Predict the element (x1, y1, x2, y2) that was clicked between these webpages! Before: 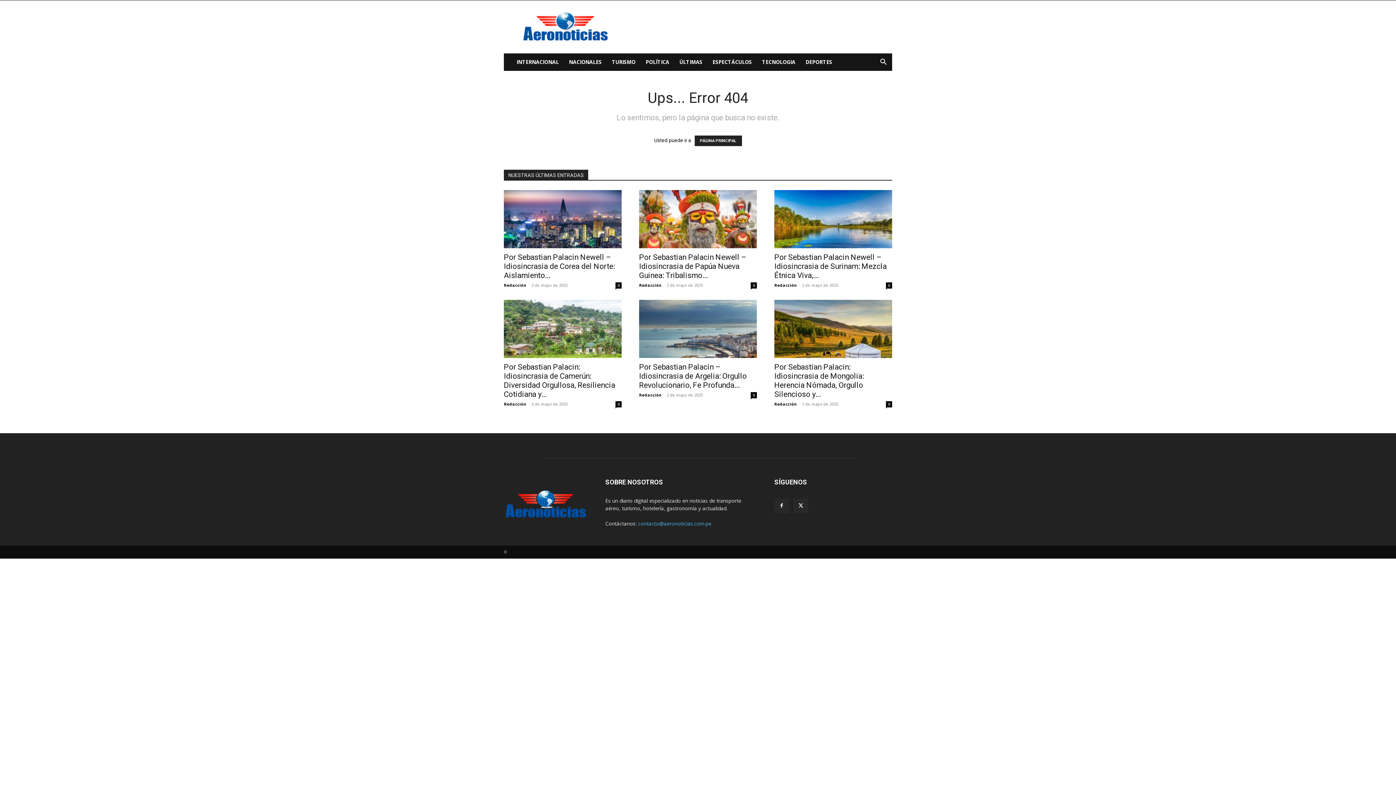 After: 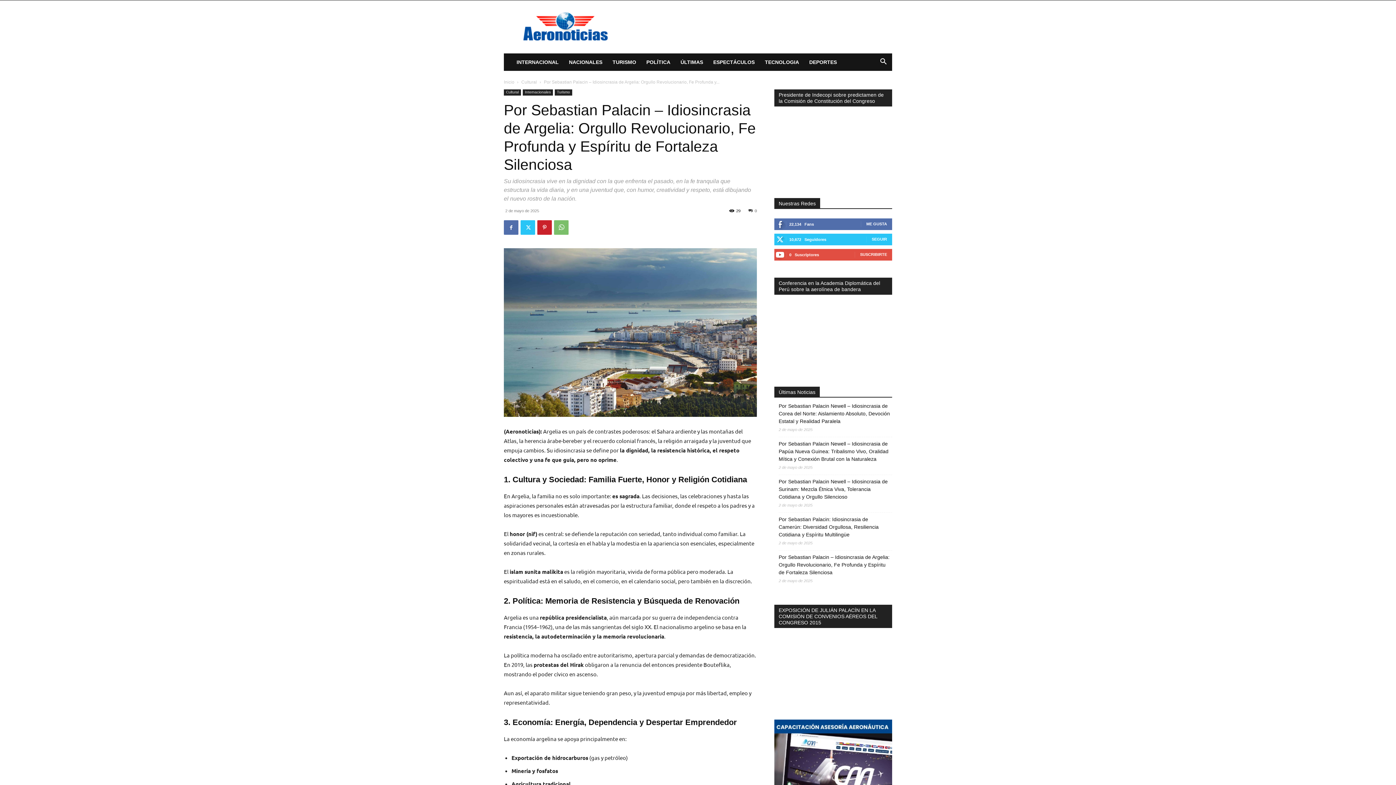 Action: bbox: (639, 300, 757, 358)